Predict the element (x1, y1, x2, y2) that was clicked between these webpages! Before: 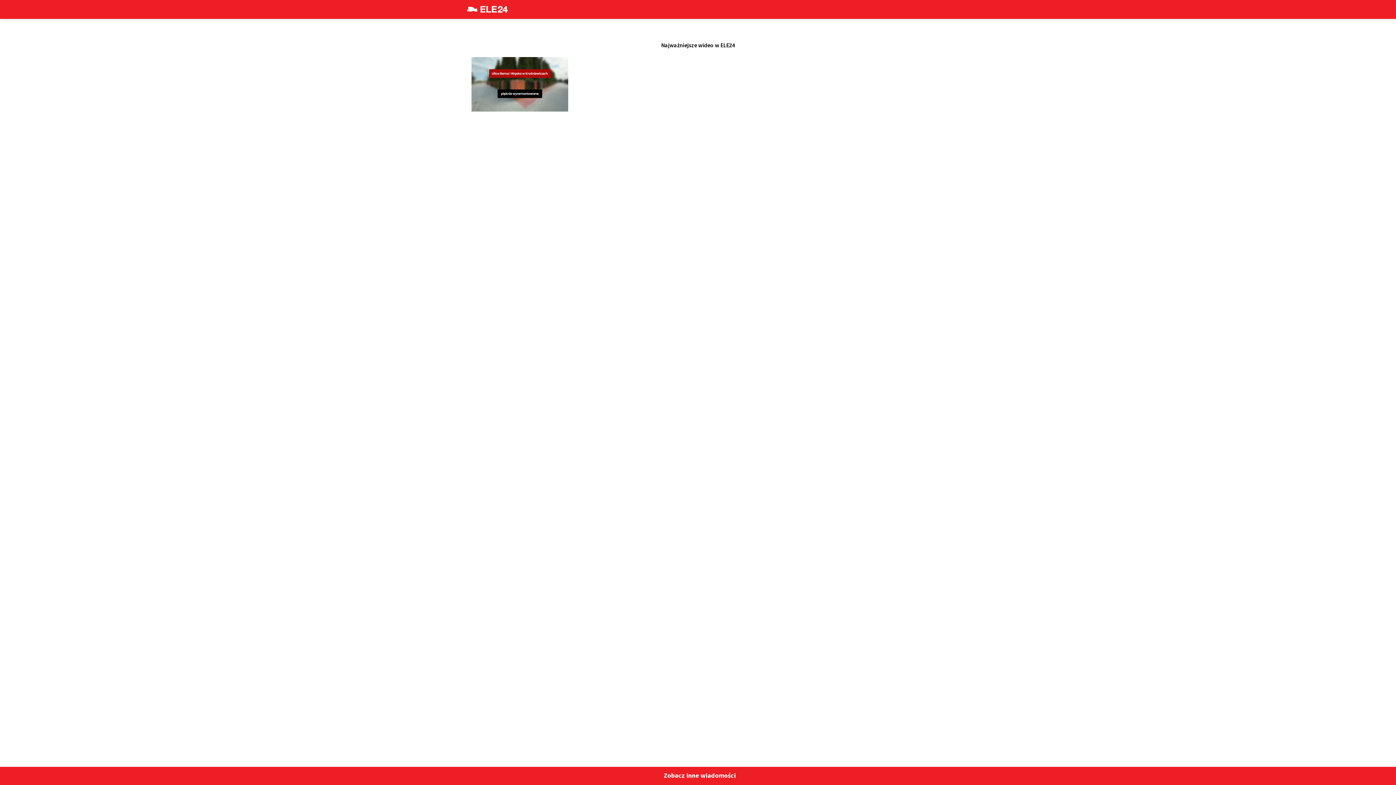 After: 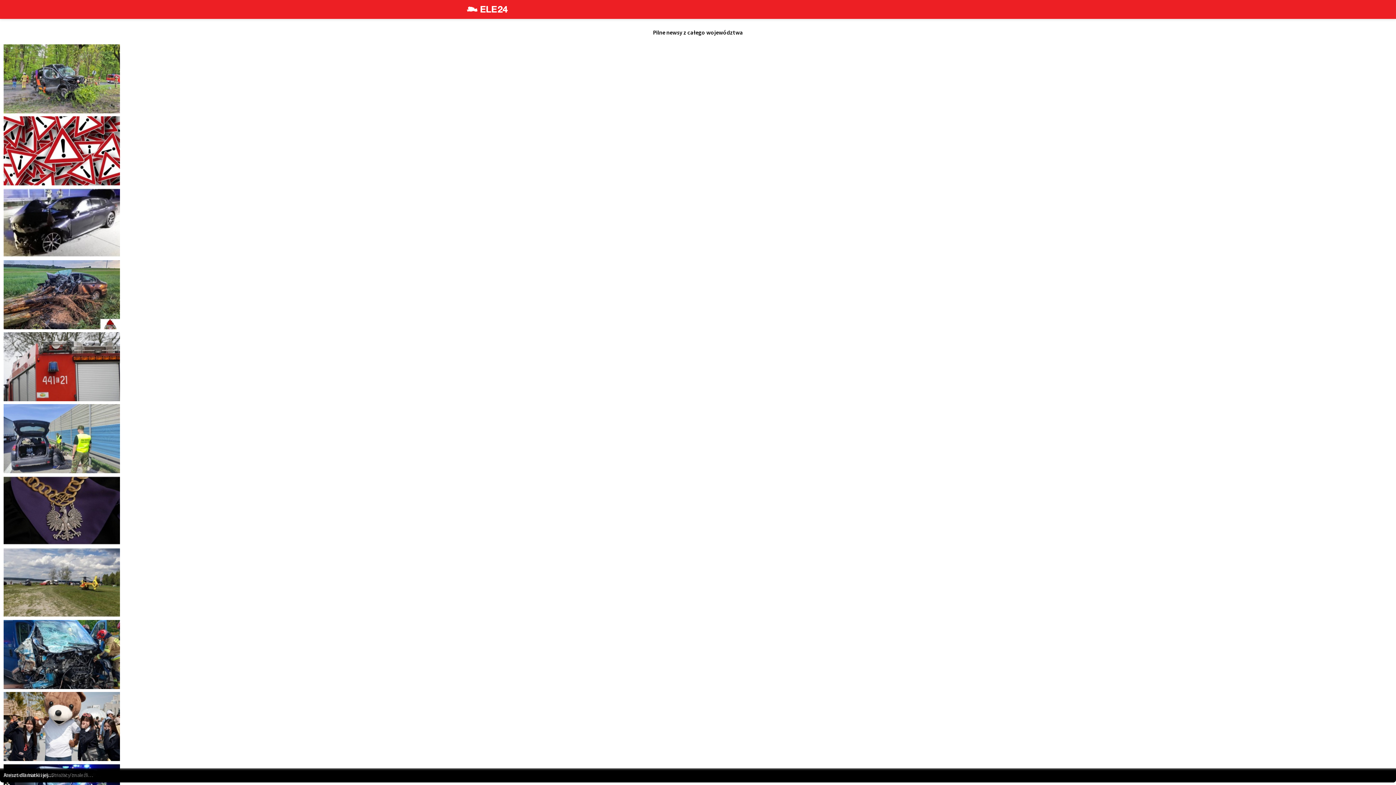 Action: bbox: (653, 767, 743, 784) label: Zobacz inne wiadomości